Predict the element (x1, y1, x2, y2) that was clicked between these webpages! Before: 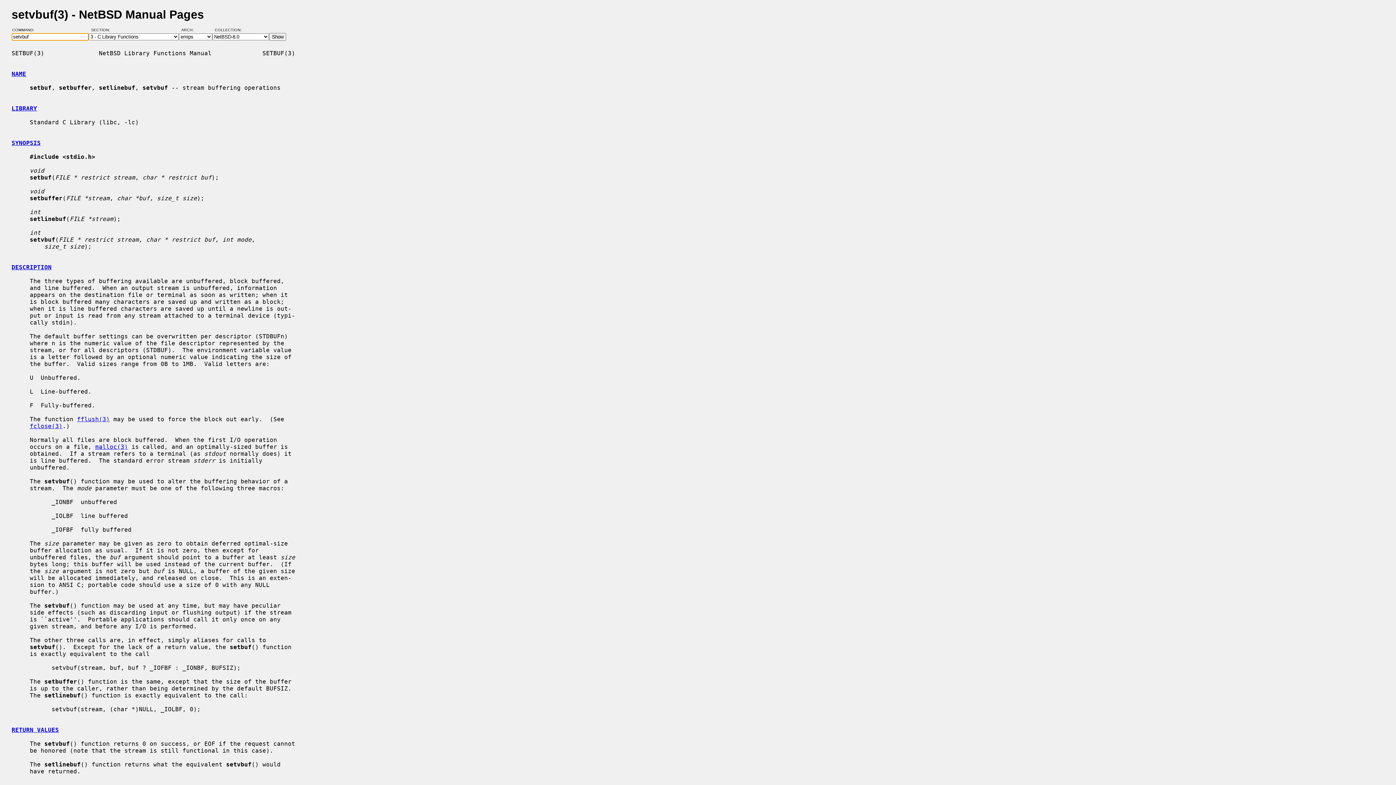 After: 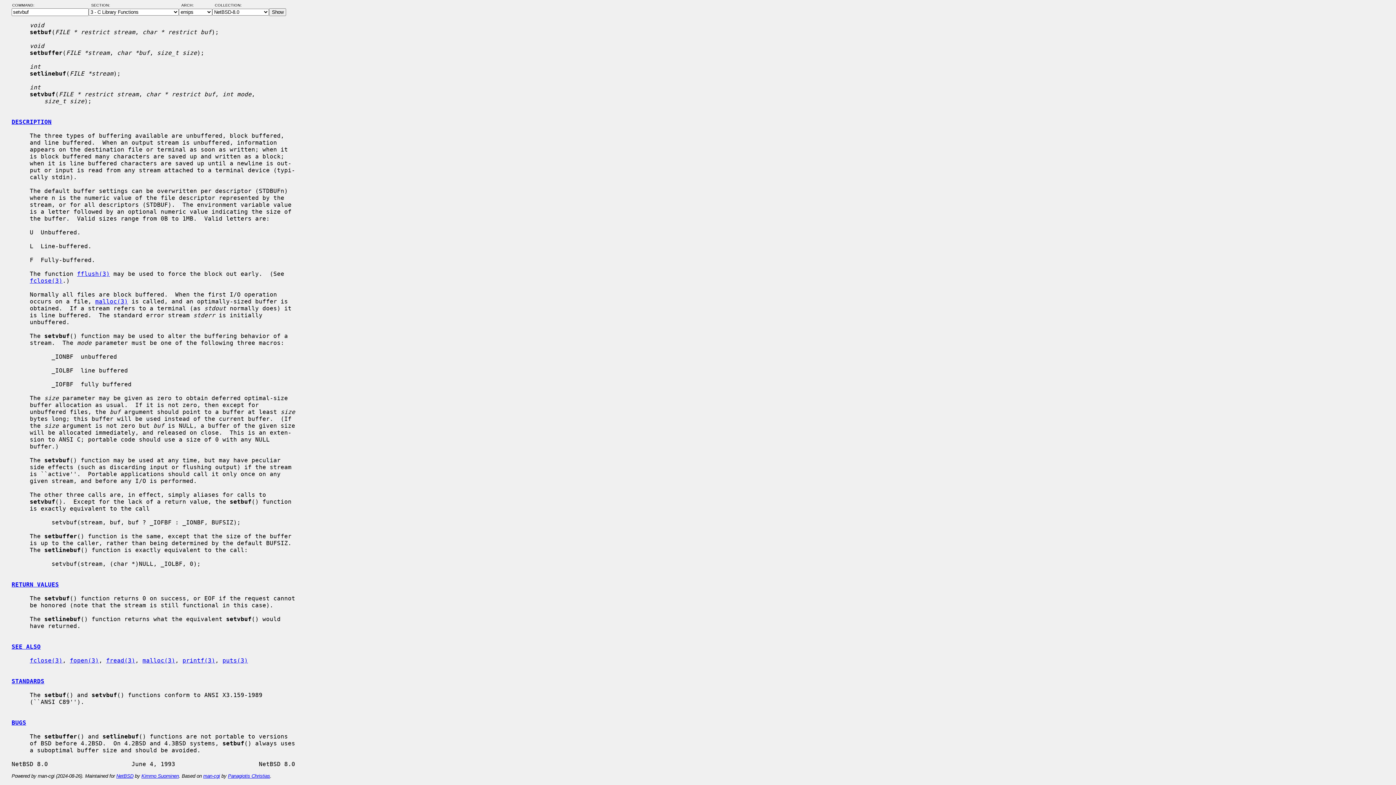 Action: label: DESCRIPTION bbox: (11, 263, 51, 270)